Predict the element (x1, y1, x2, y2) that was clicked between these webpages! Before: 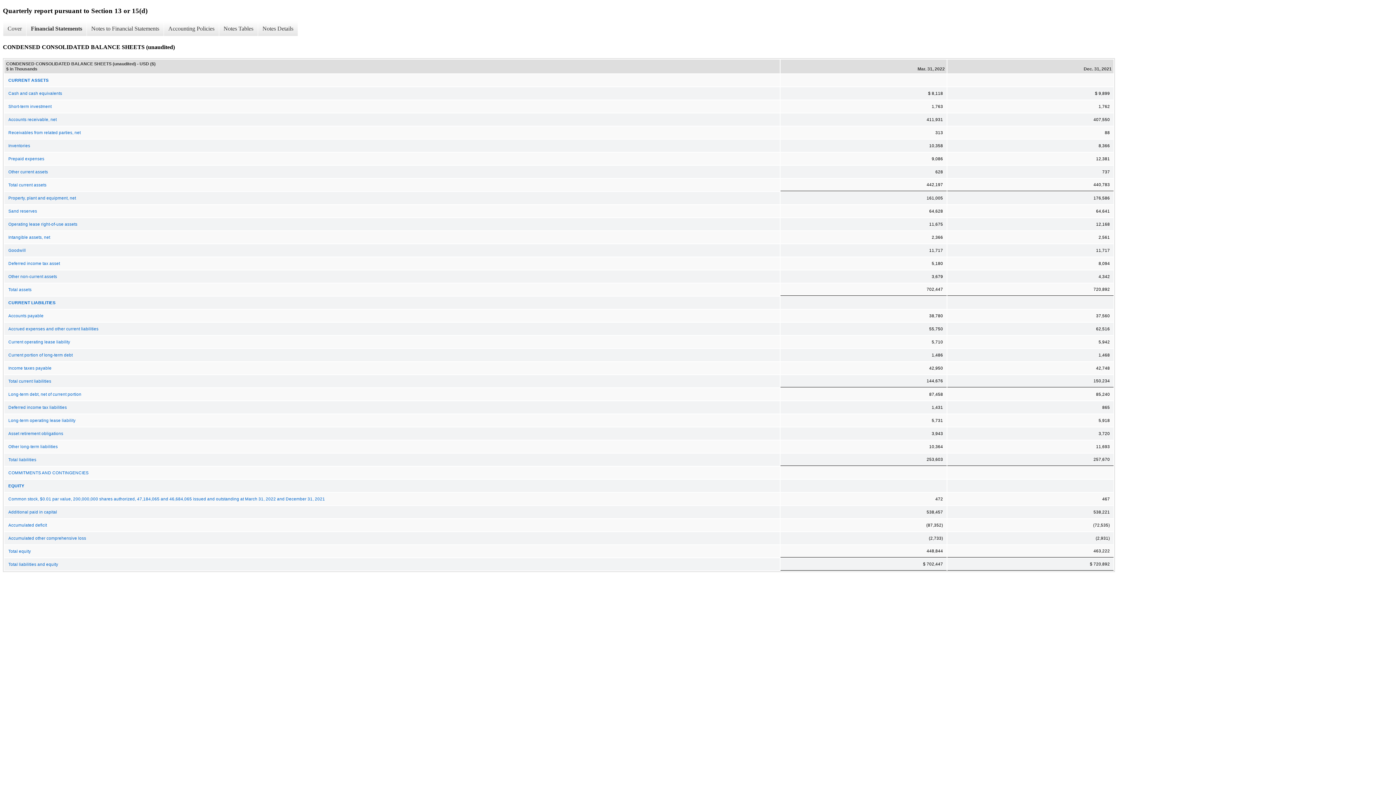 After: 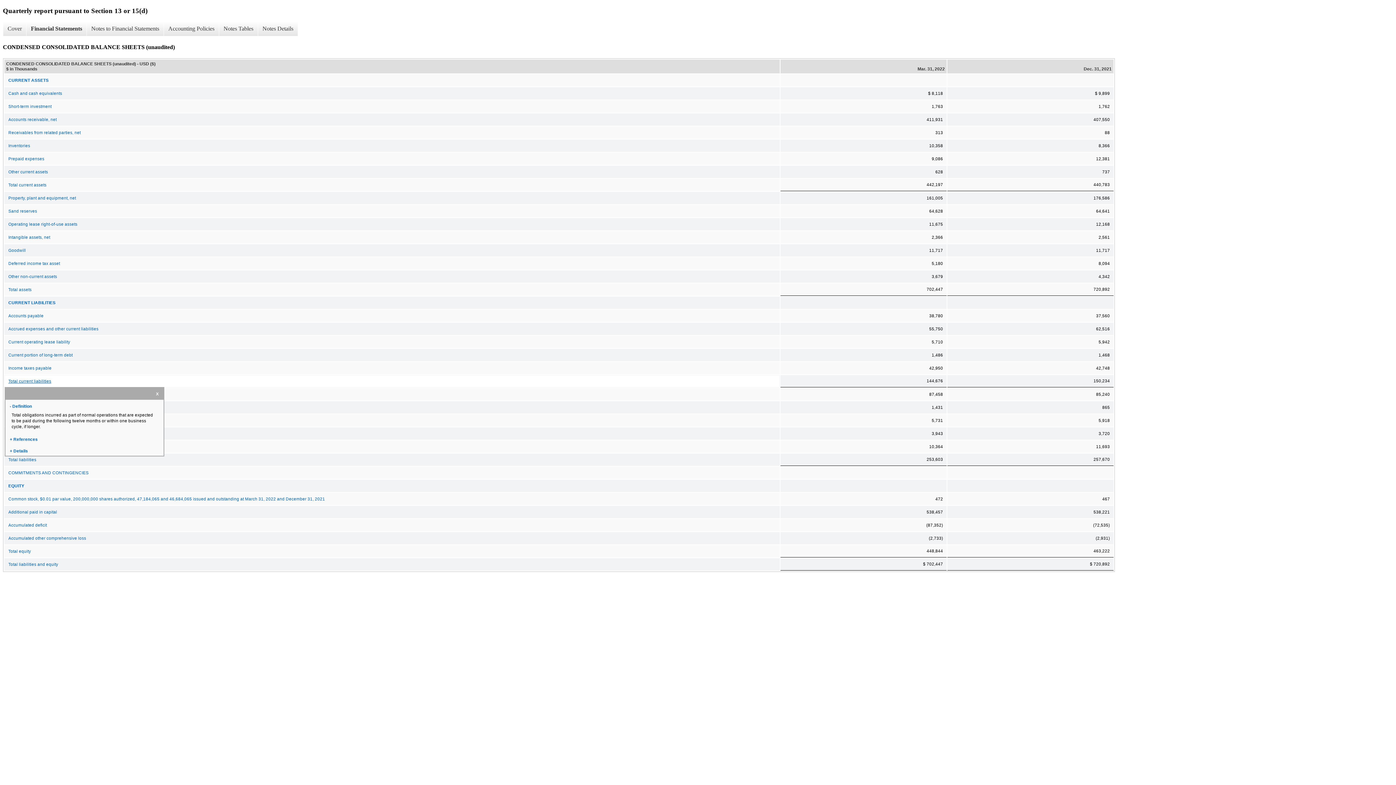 Action: label: Total current liabilities bbox: (4, 375, 779, 387)